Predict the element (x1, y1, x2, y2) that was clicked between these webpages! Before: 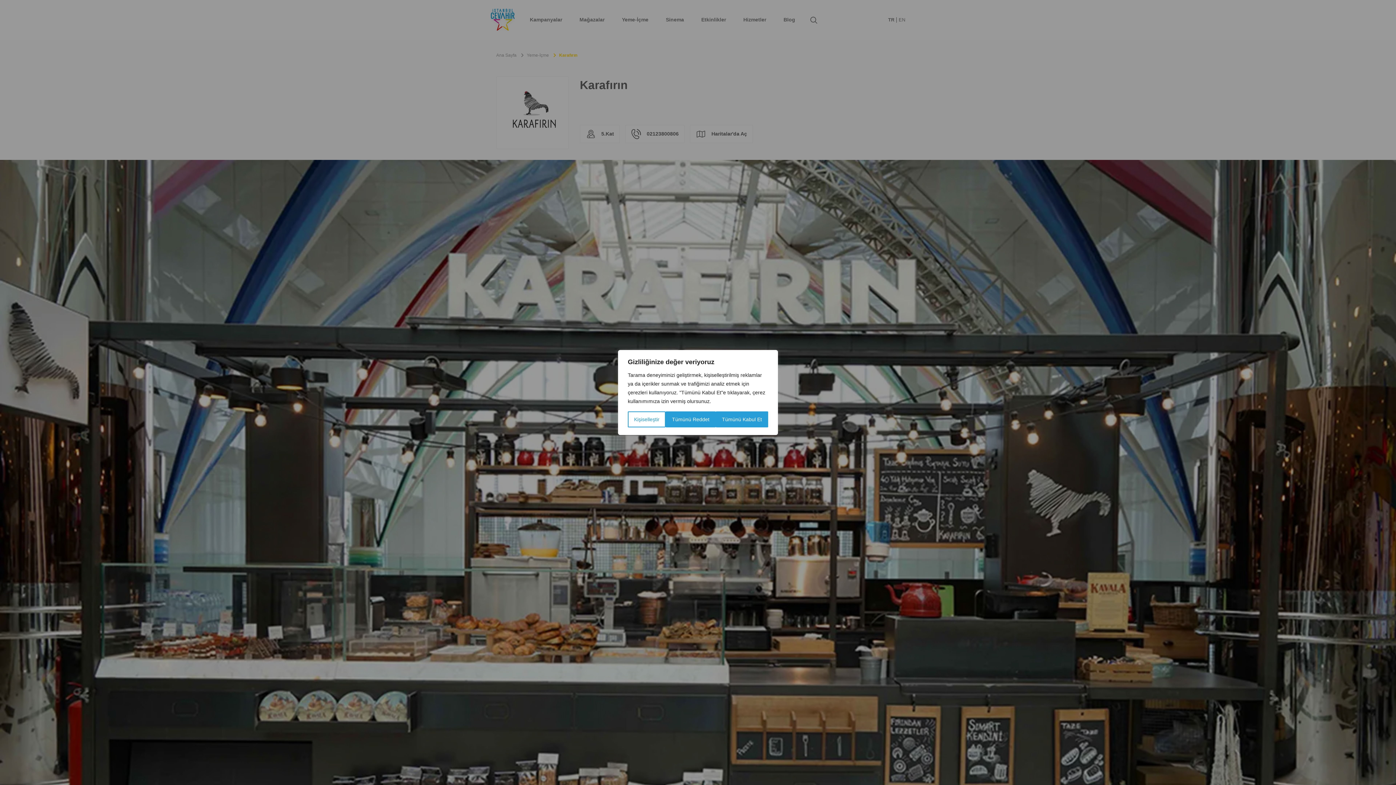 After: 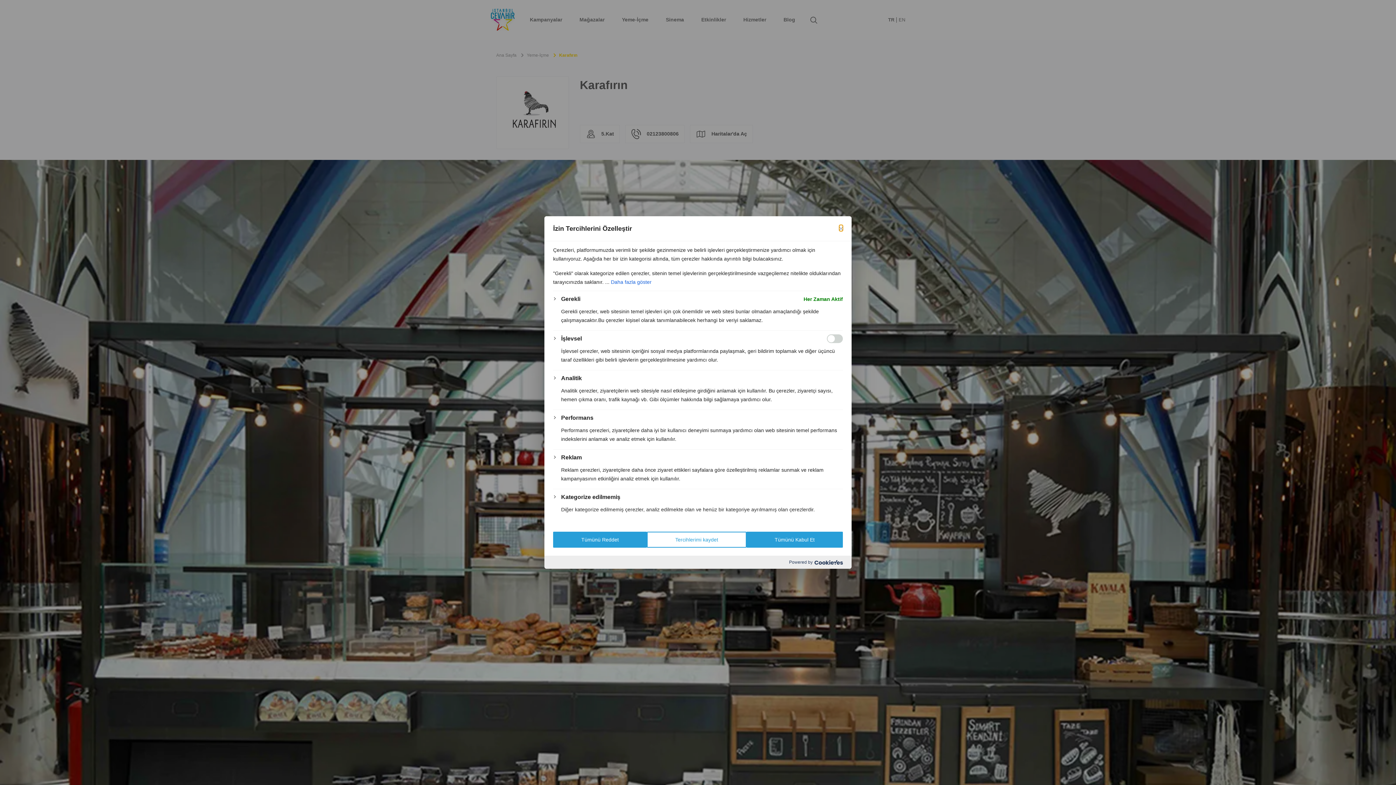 Action: bbox: (628, 411, 665, 427) label: Kişiselleştir